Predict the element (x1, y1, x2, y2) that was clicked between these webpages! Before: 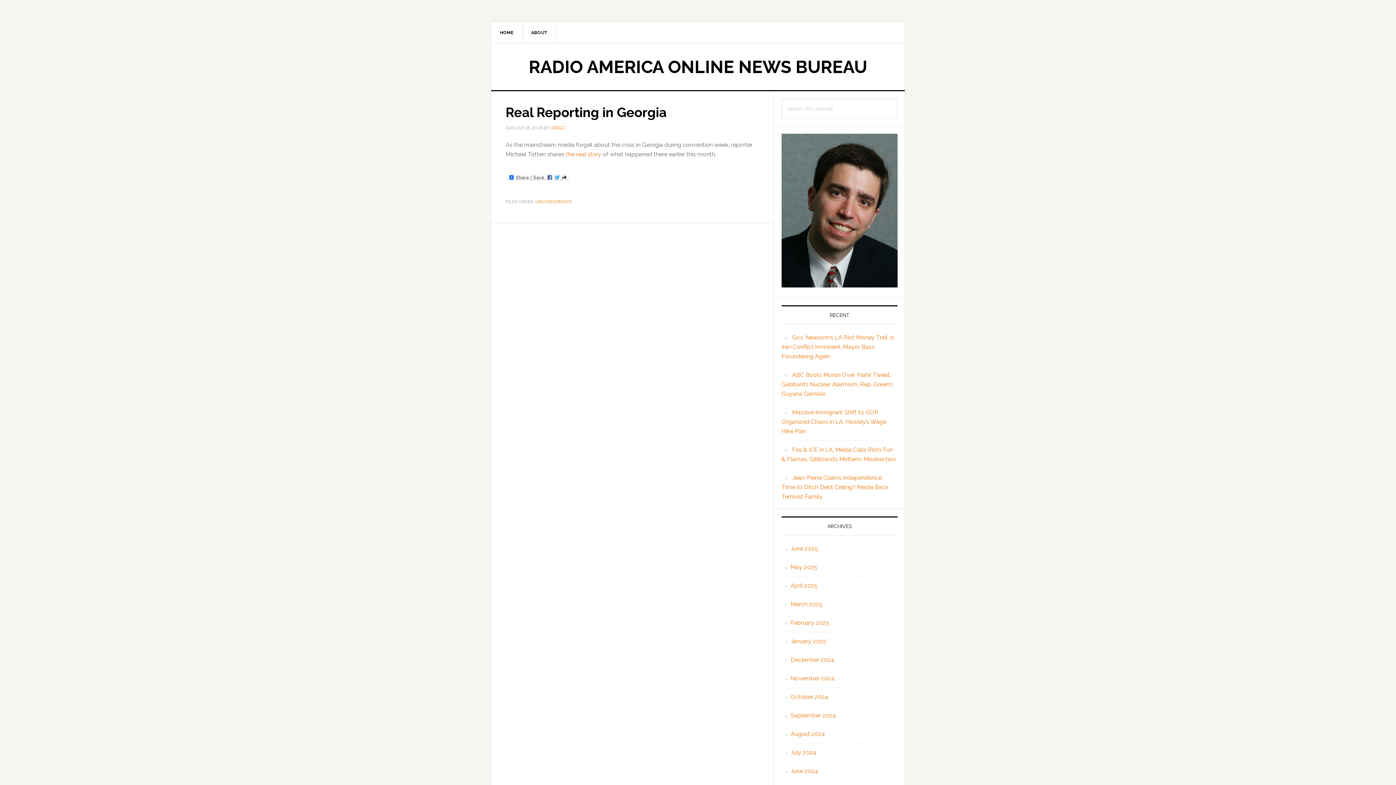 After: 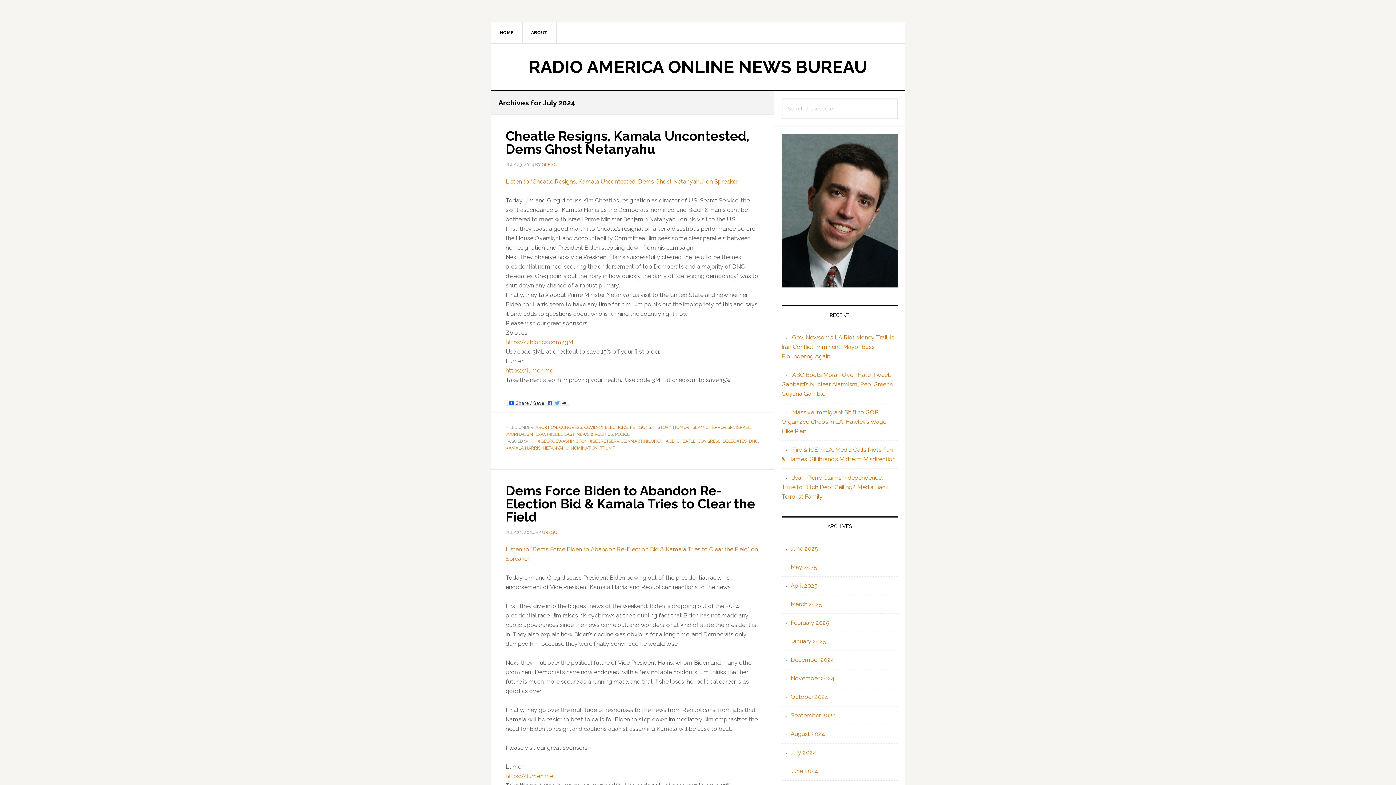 Action: bbox: (790, 749, 816, 756) label: July 2024